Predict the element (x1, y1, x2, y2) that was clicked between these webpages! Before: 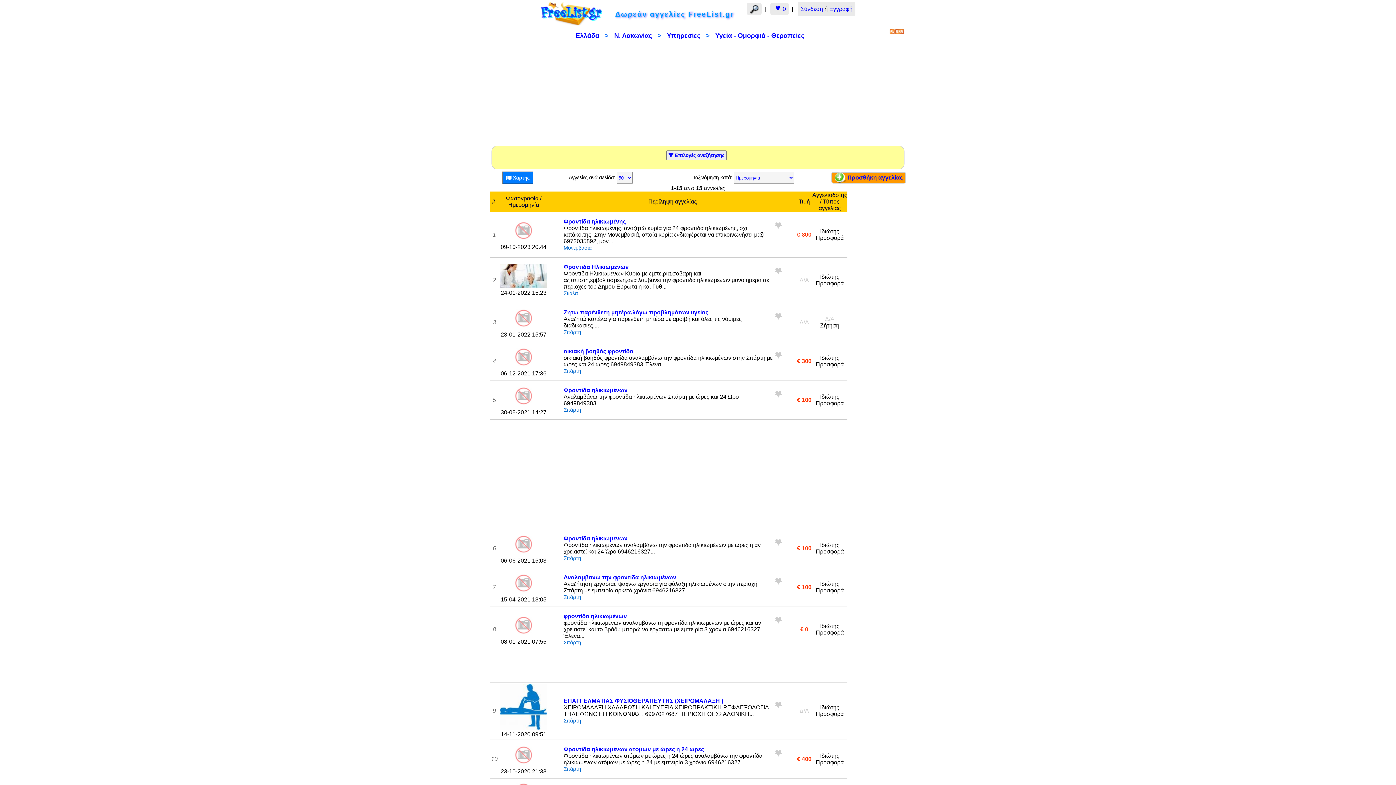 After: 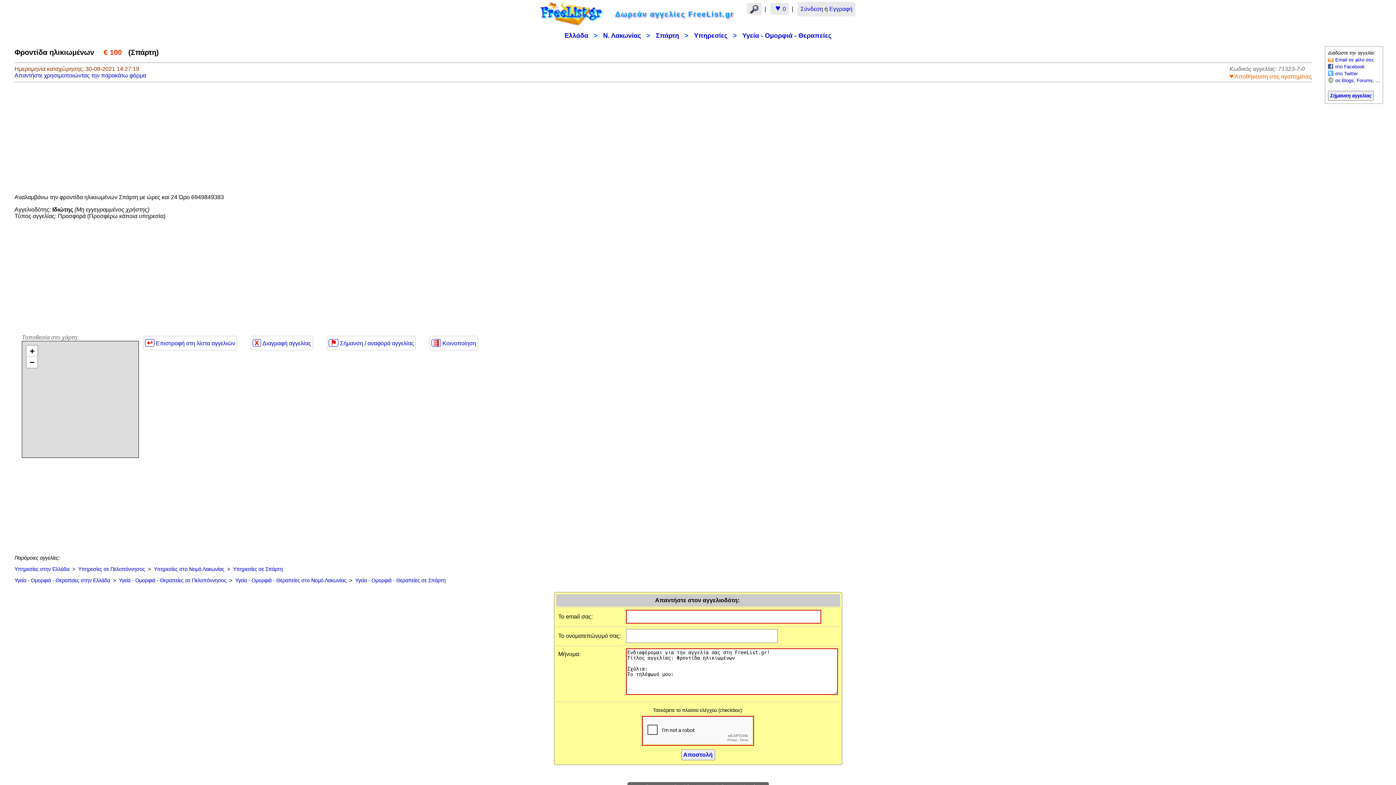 Action: bbox: (512, 402, 535, 409)